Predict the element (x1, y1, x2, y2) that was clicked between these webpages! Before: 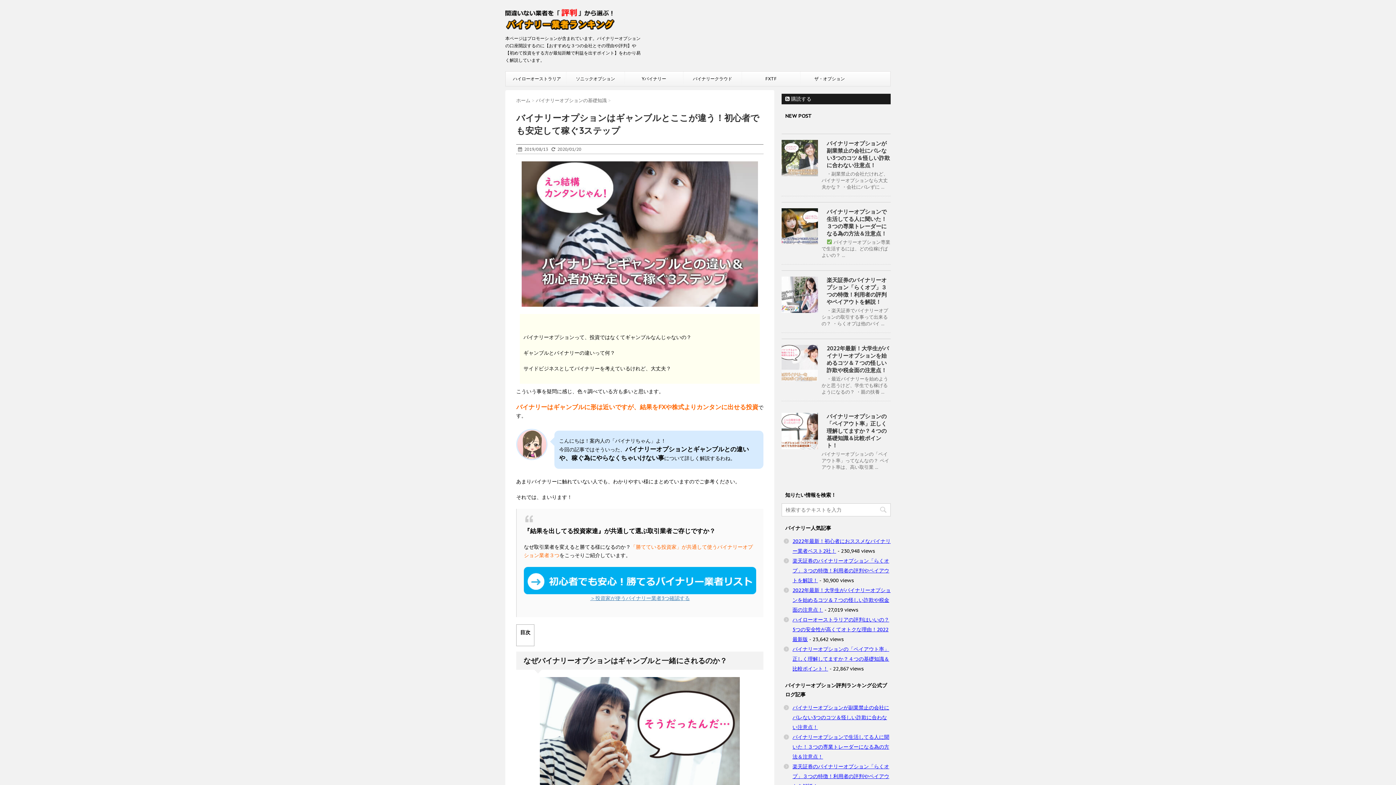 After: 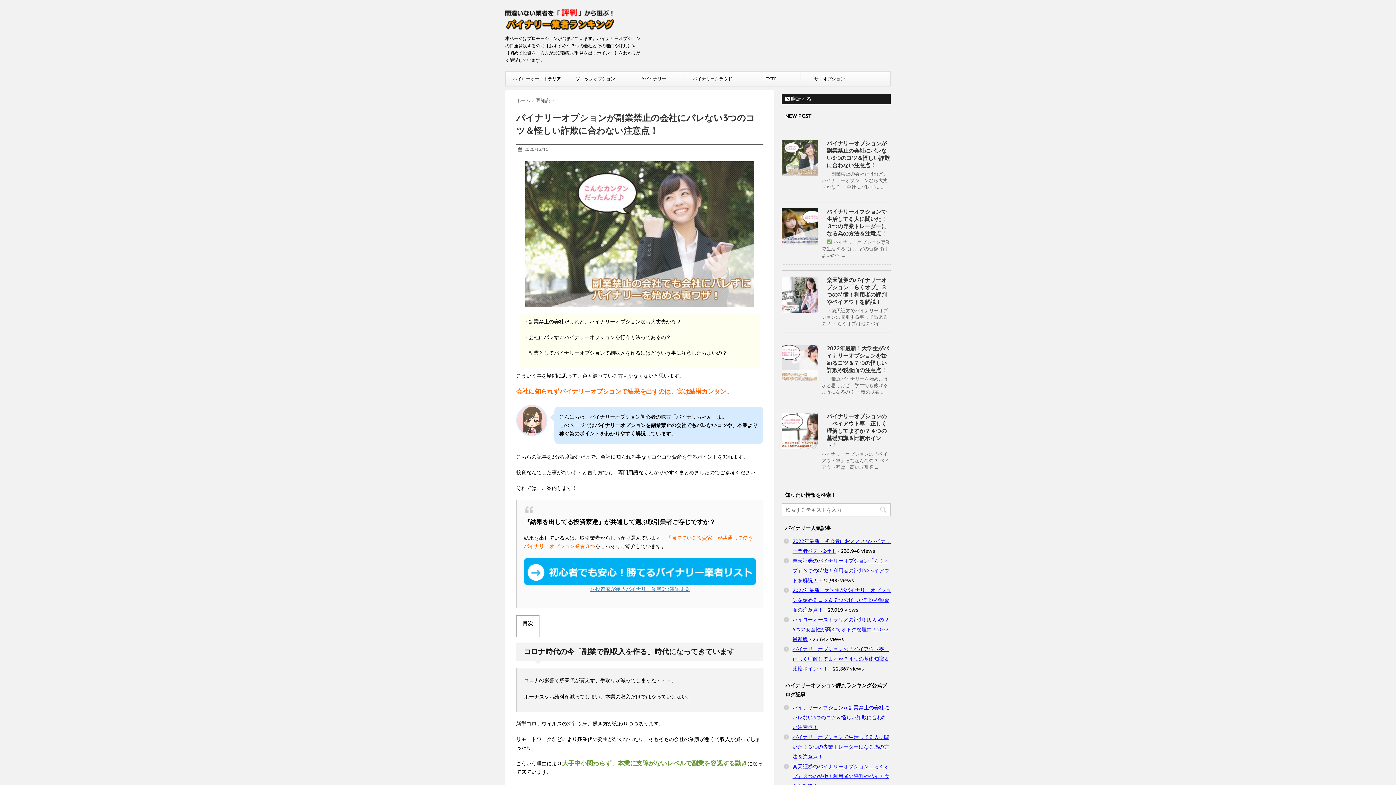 Action: bbox: (781, 140, 818, 176)